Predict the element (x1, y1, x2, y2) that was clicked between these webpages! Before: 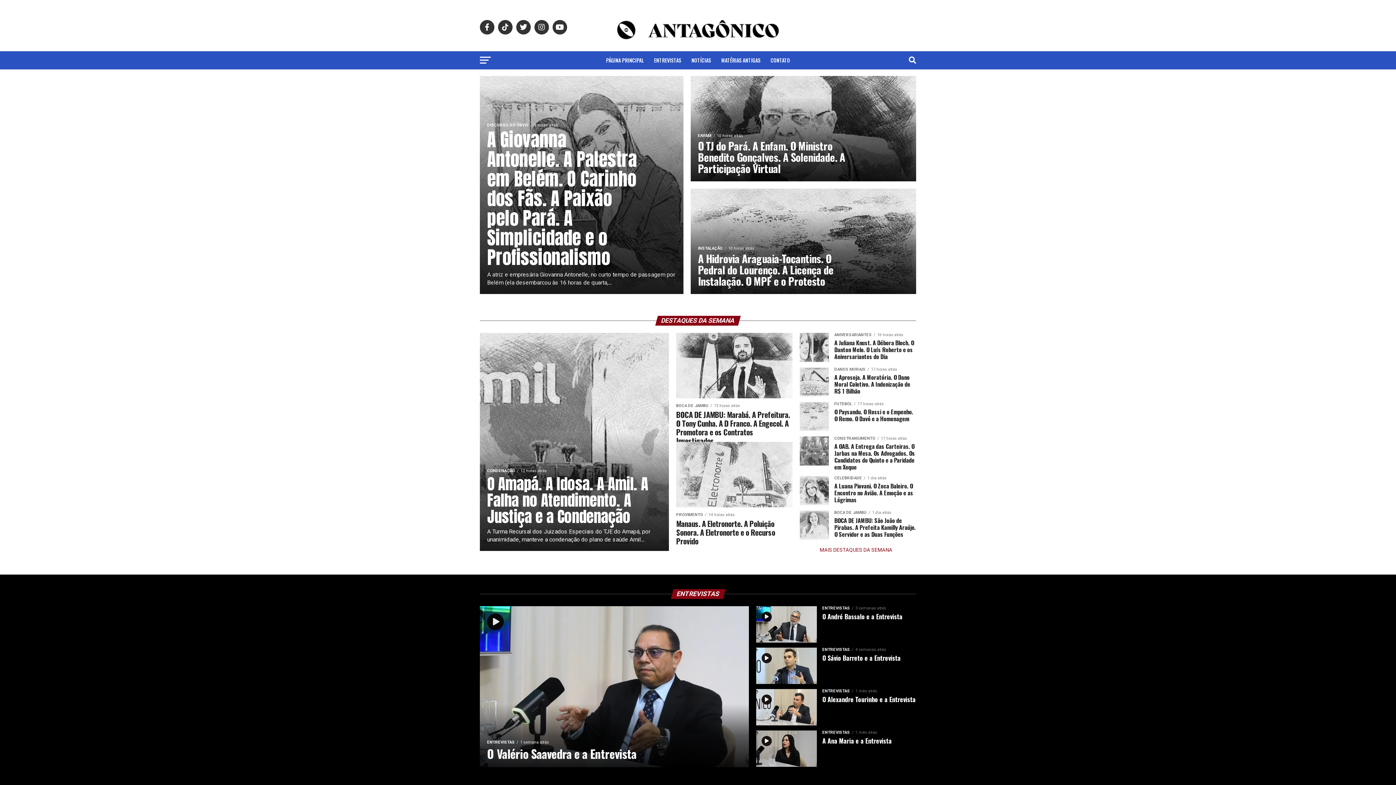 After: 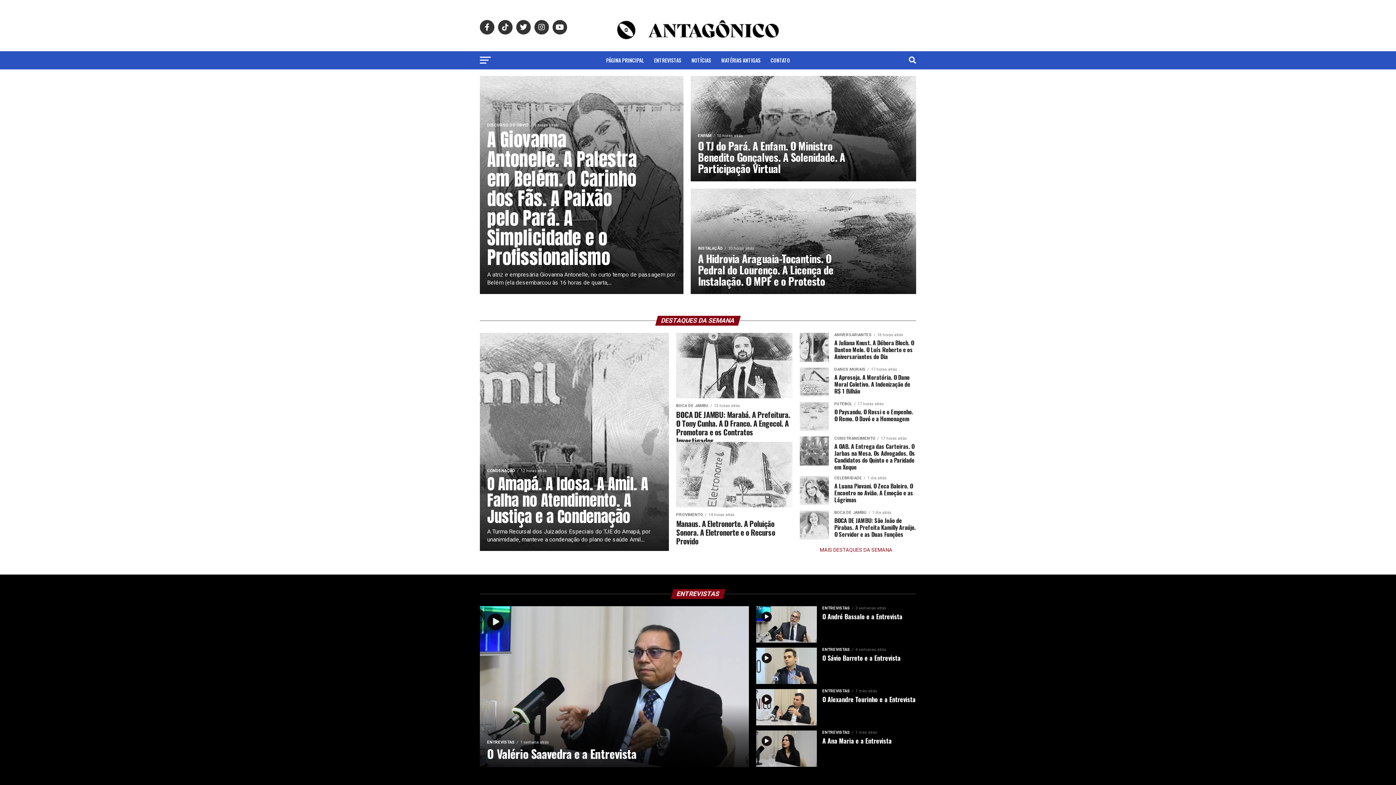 Action: bbox: (601, 51, 648, 69) label: PÁGINA PRINCIPAL